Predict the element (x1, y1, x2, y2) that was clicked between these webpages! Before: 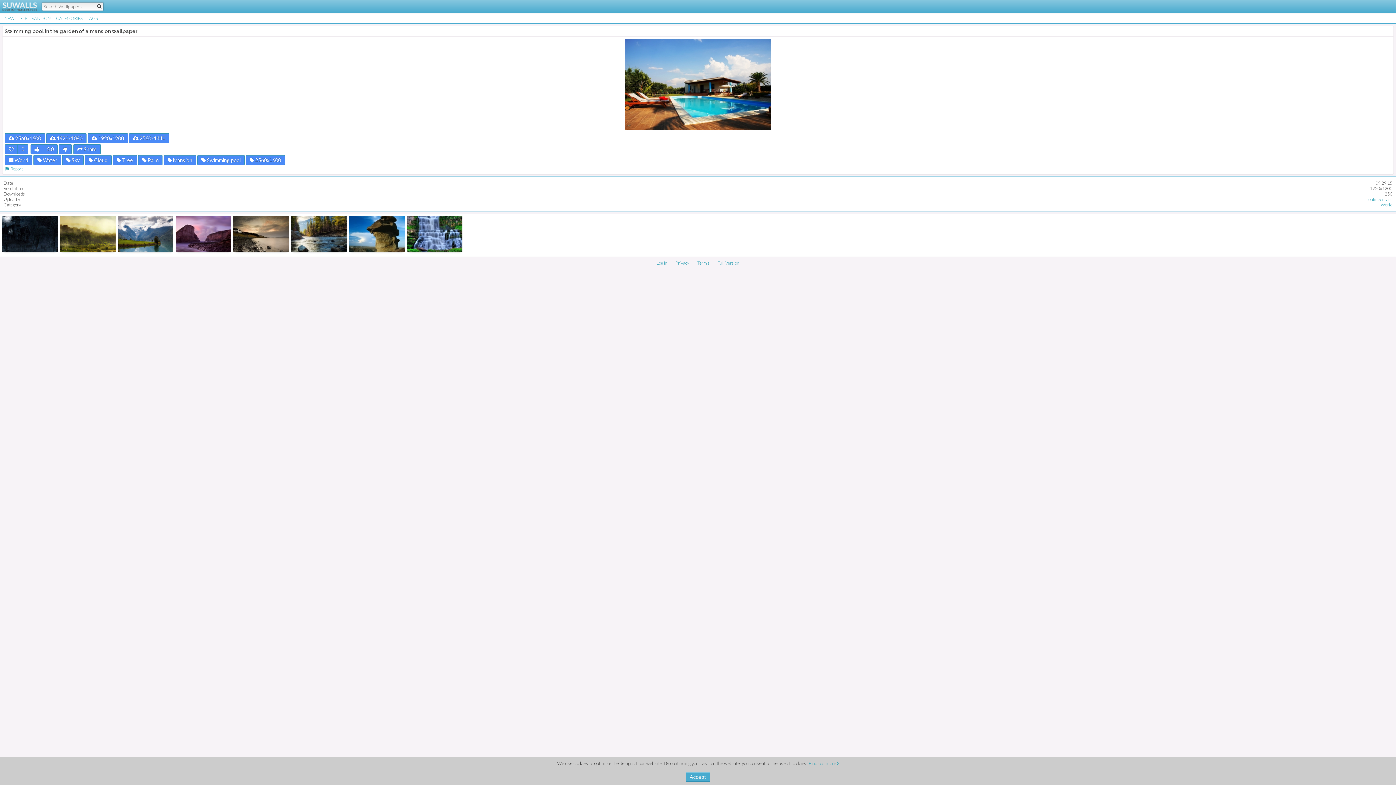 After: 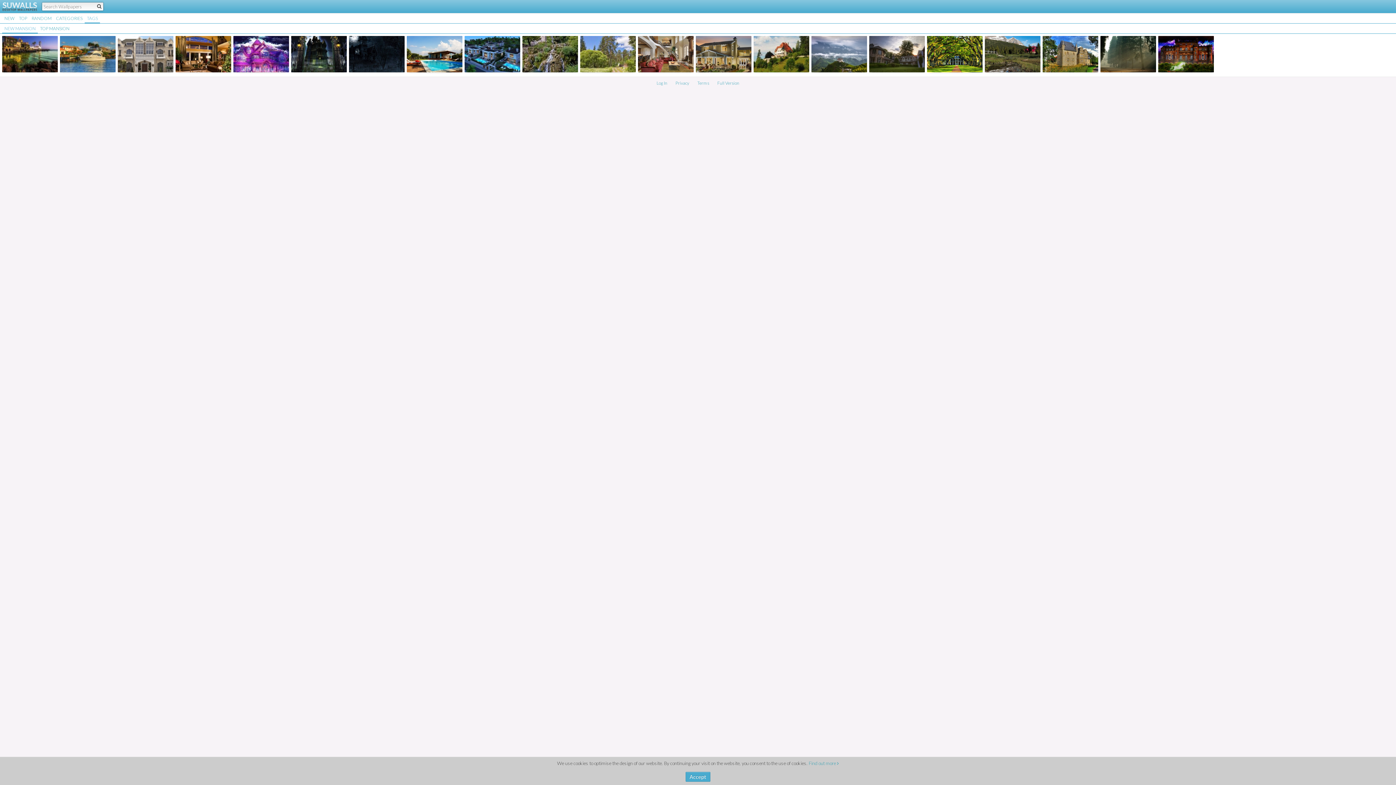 Action: bbox: (163, 155, 196, 165) label:  Mansion